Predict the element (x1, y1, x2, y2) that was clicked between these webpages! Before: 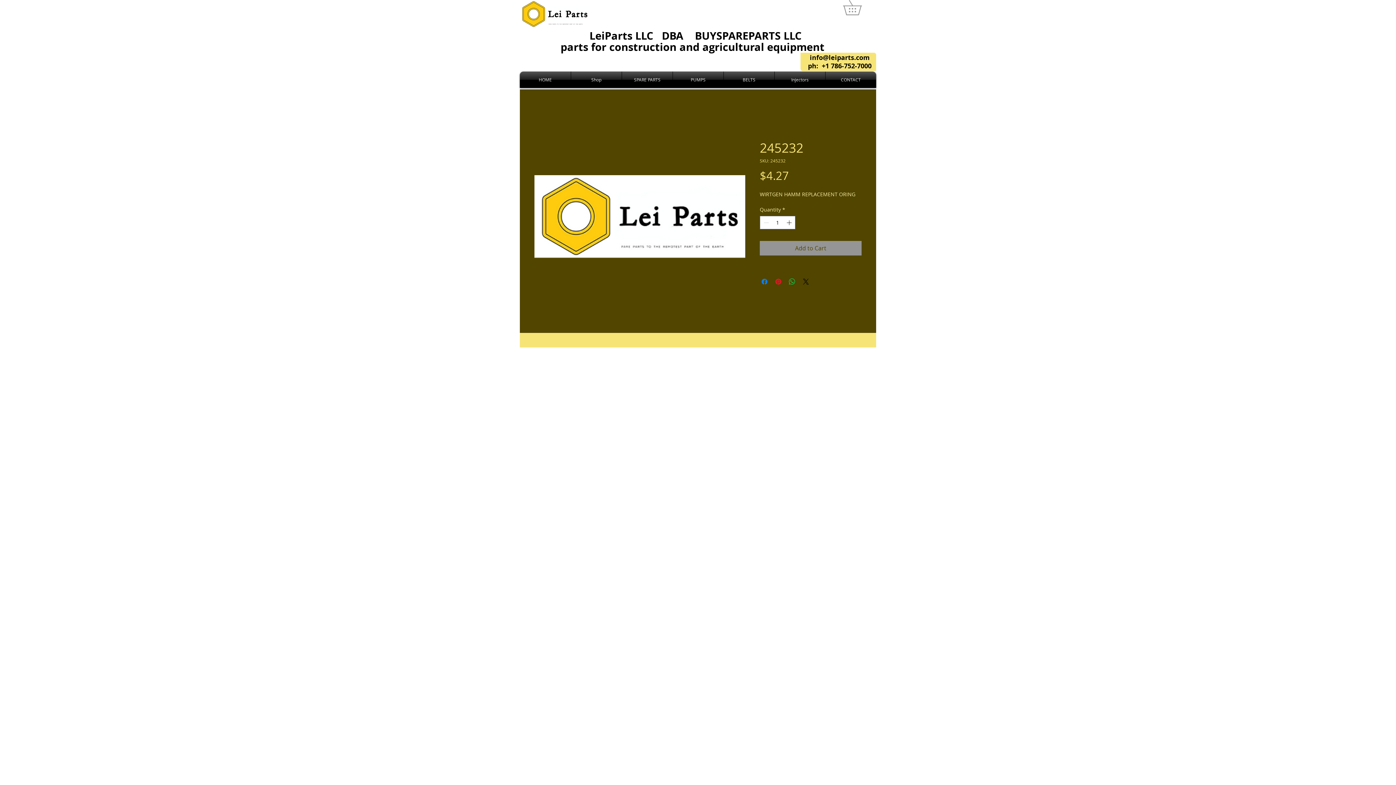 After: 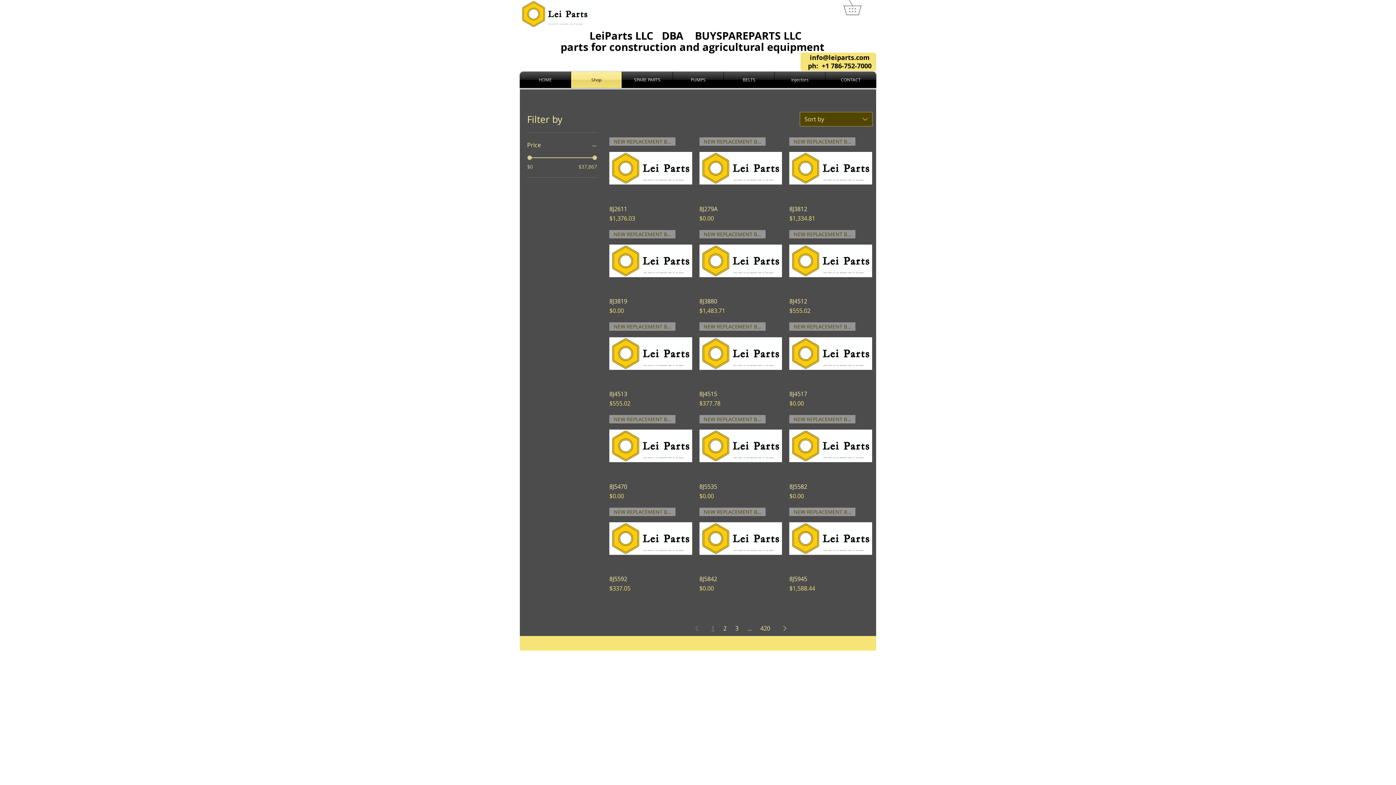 Action: bbox: (571, 71, 621, 87) label: Shop